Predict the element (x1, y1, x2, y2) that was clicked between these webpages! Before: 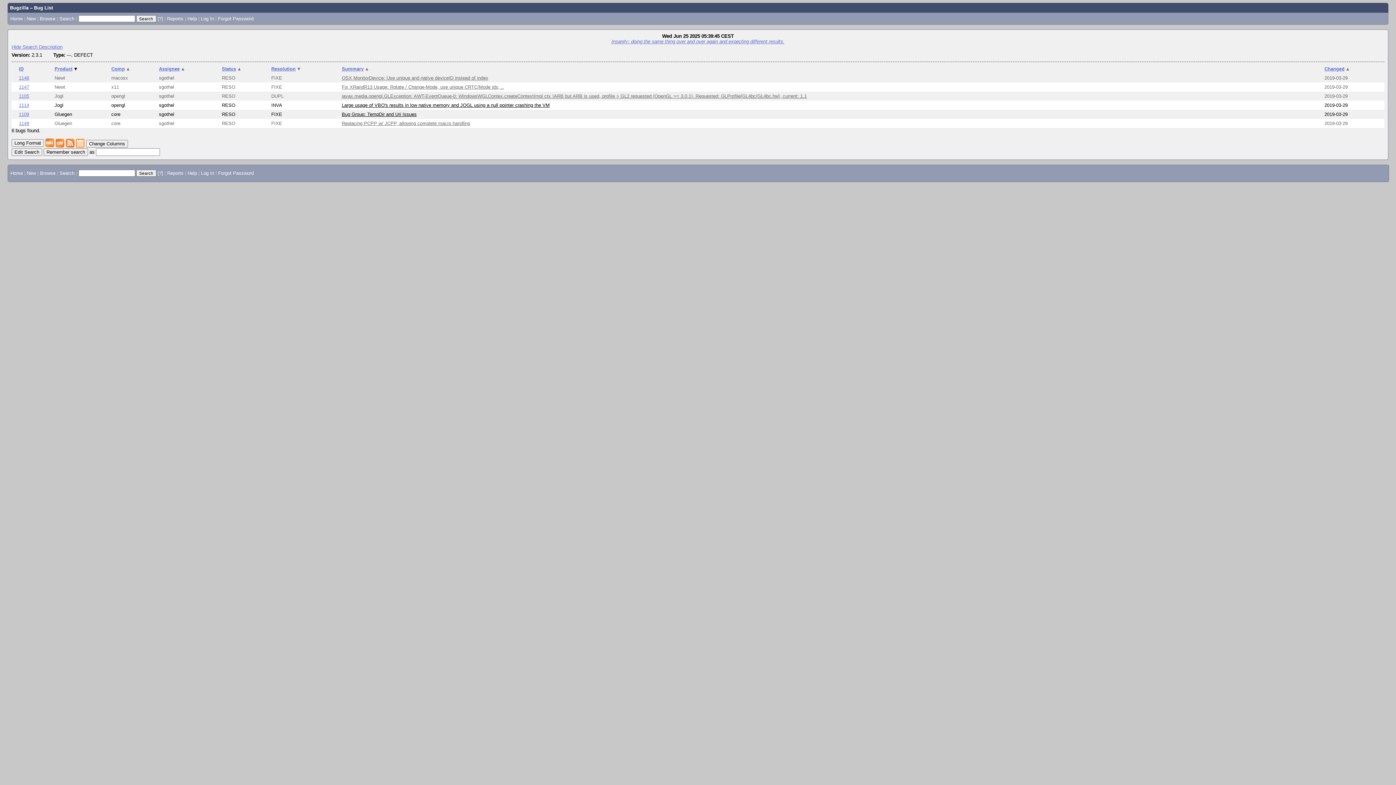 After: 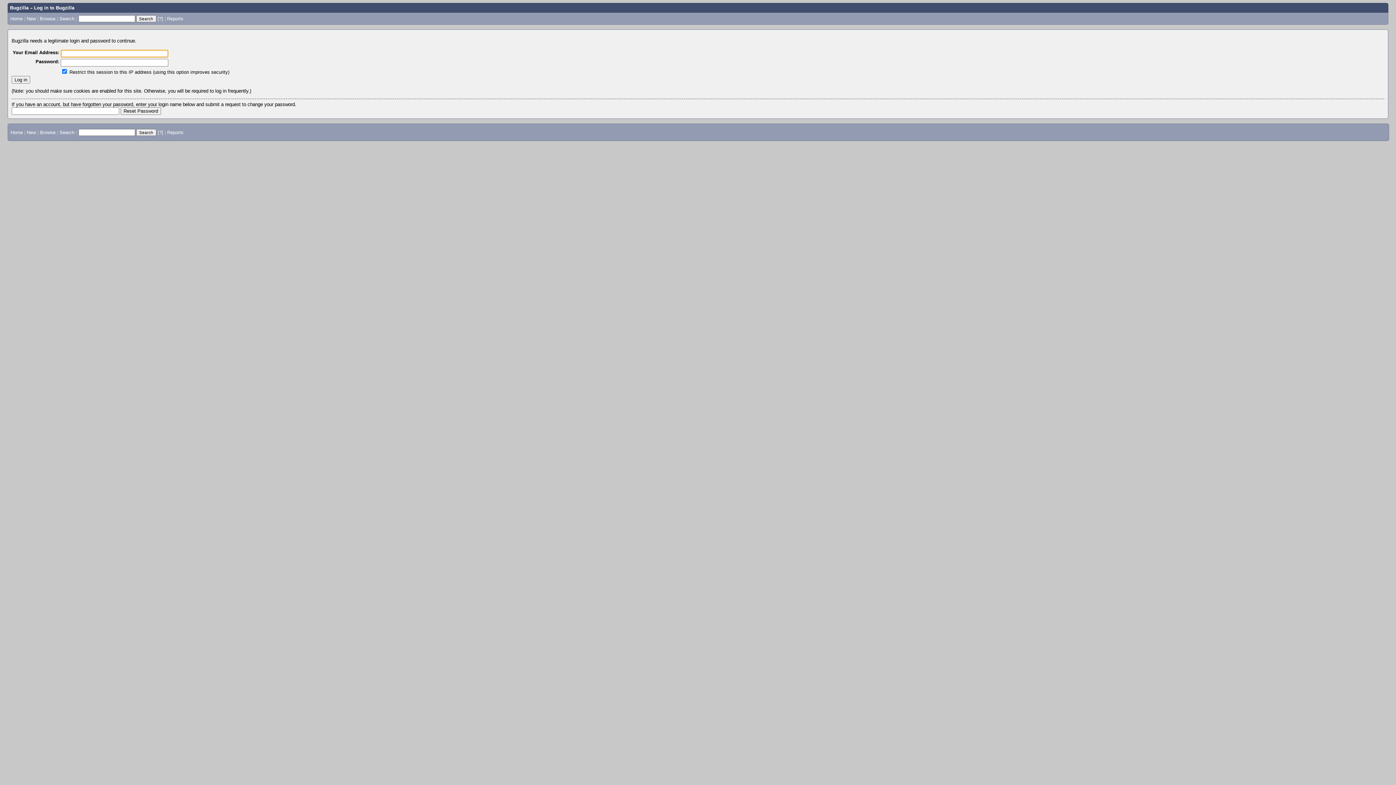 Action: label: Insanity: doing the same thing over and over again and expecting different results. bbox: (611, 38, 784, 44)